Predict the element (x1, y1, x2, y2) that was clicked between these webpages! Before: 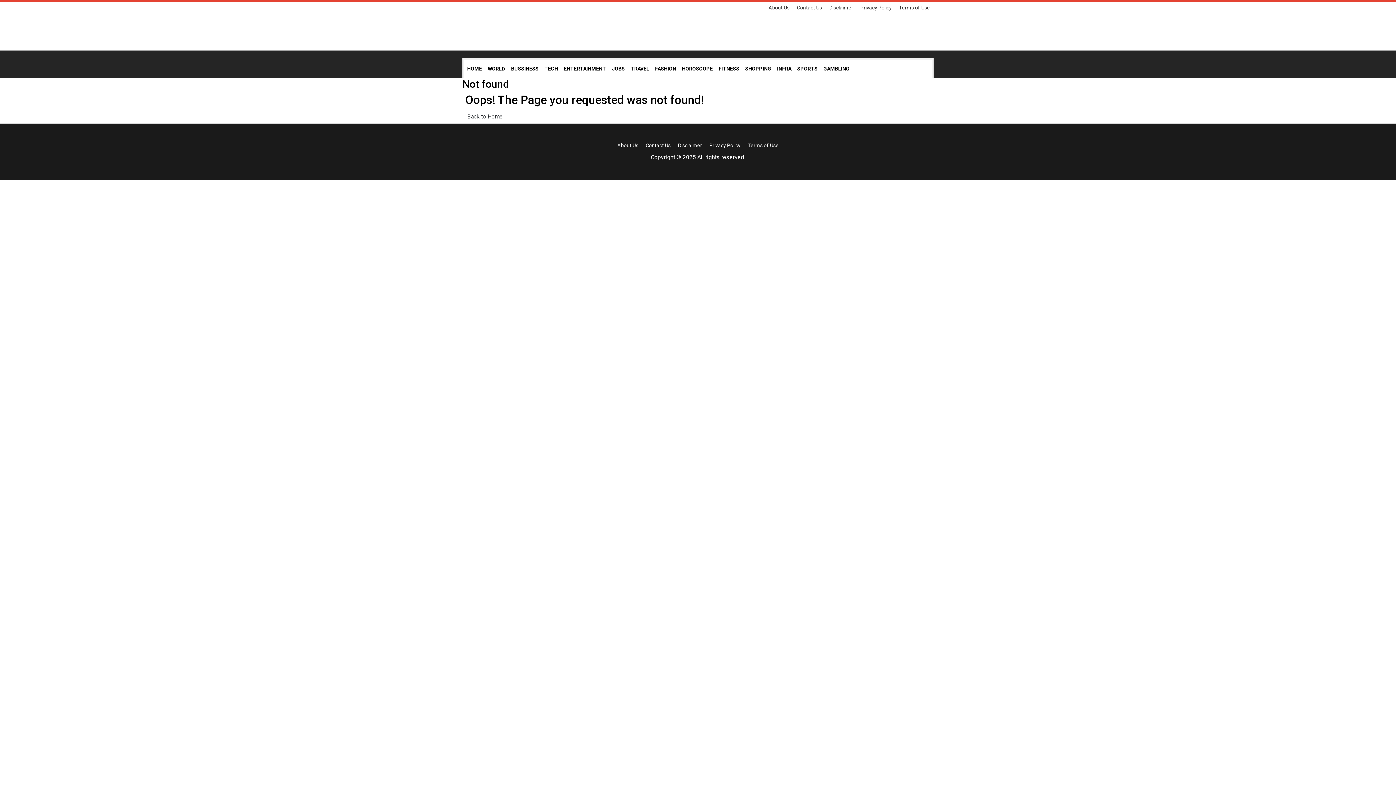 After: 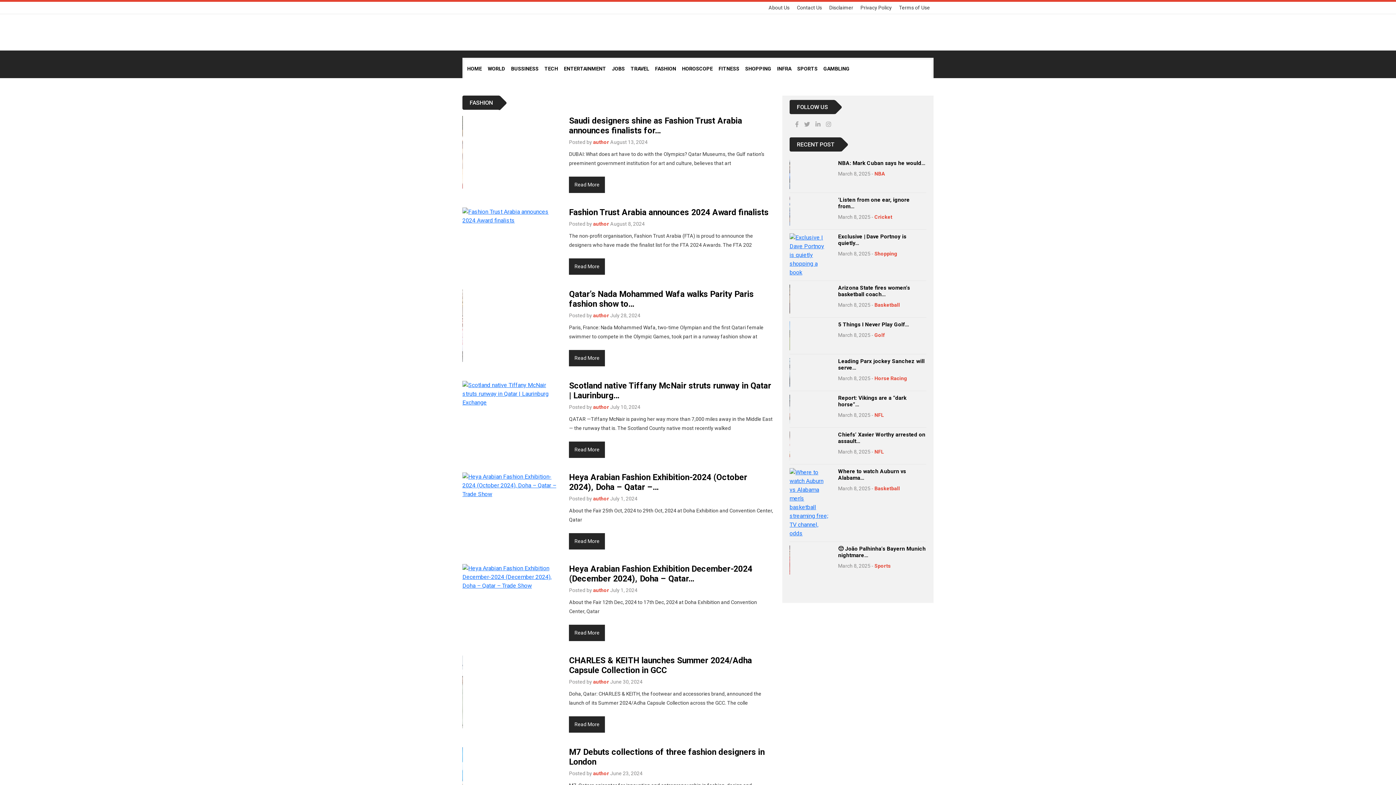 Action: bbox: (652, 59, 679, 78) label: FASHION